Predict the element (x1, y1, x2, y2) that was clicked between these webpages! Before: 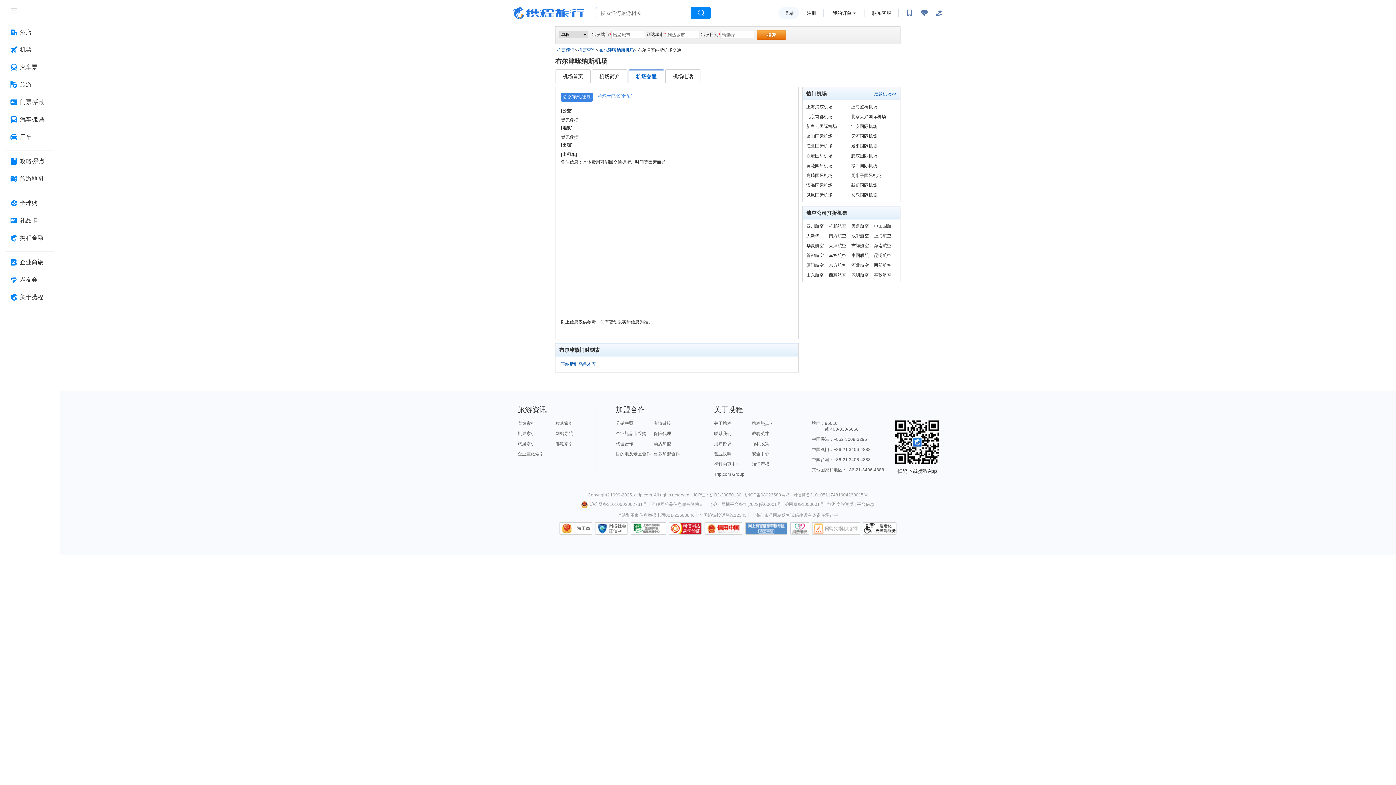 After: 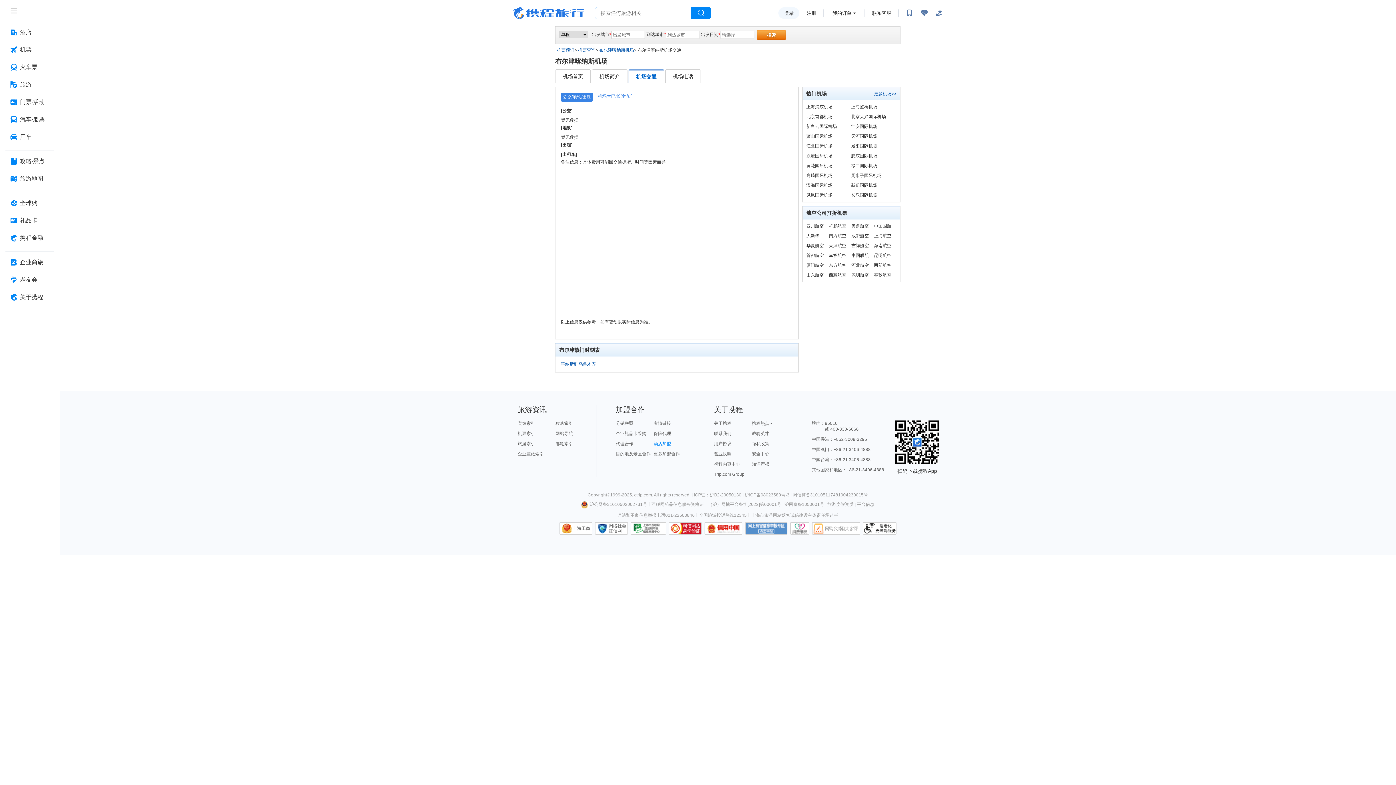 Action: label: 酒店加盟 bbox: (653, 441, 671, 446)